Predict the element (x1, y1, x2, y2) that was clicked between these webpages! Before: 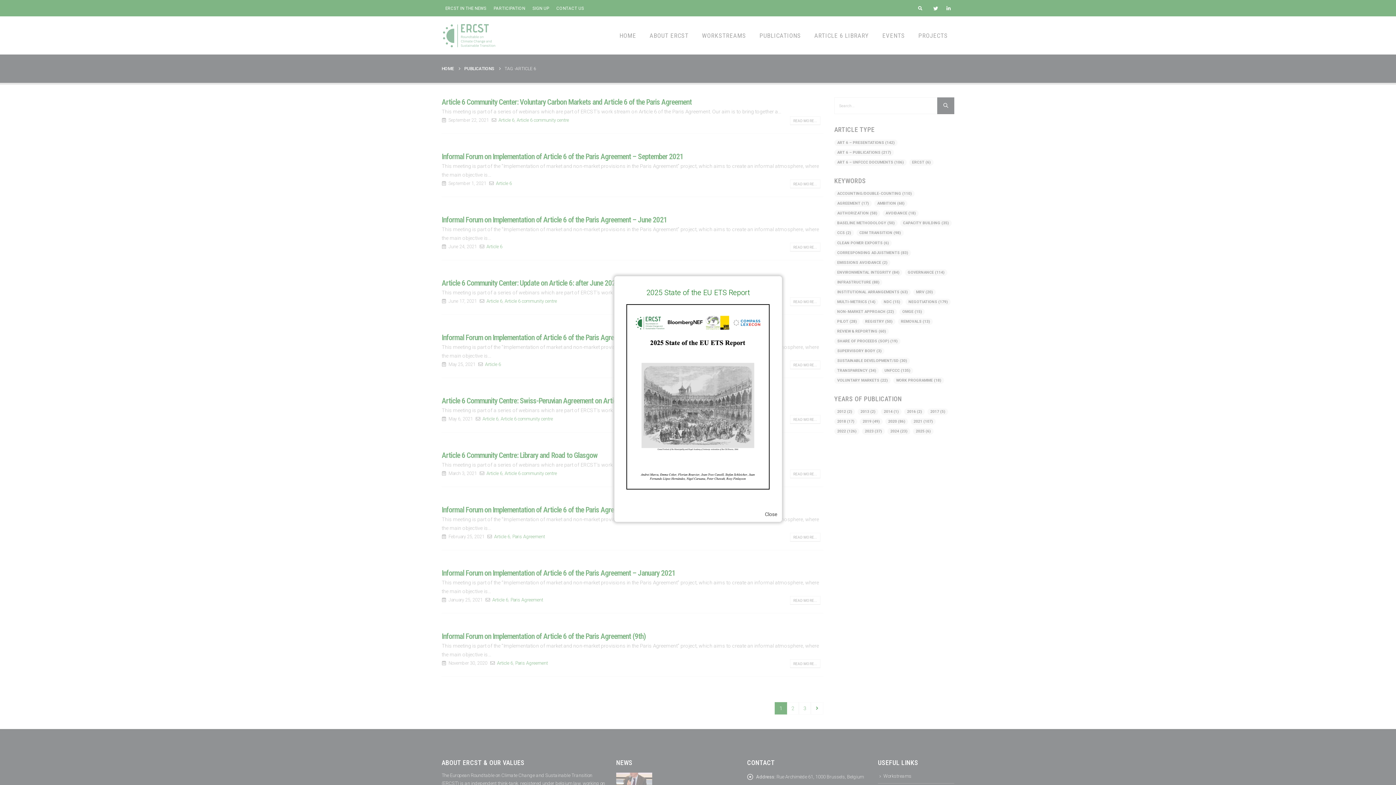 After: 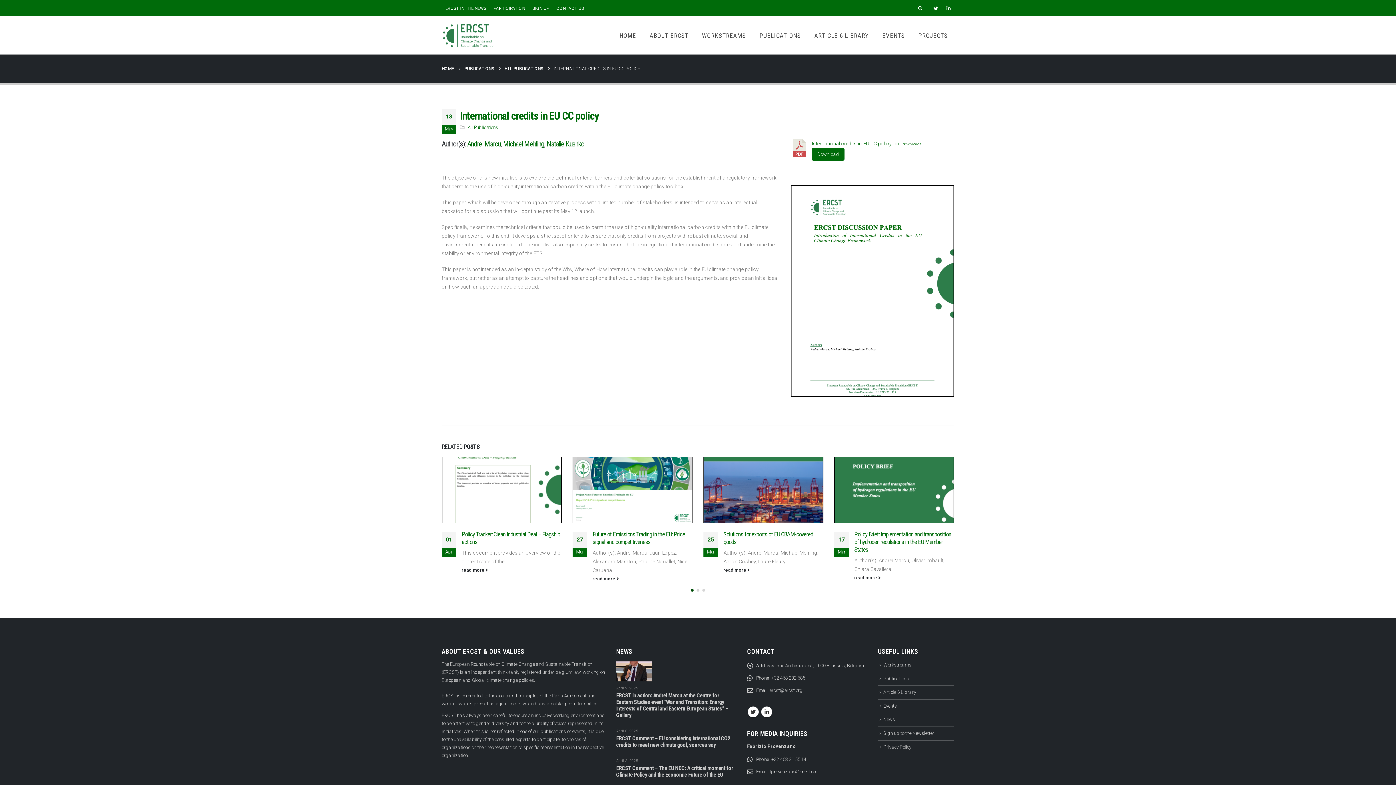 Action: bbox: (646, 288, 749, 297) label: 2025 State of the EU ETS Report